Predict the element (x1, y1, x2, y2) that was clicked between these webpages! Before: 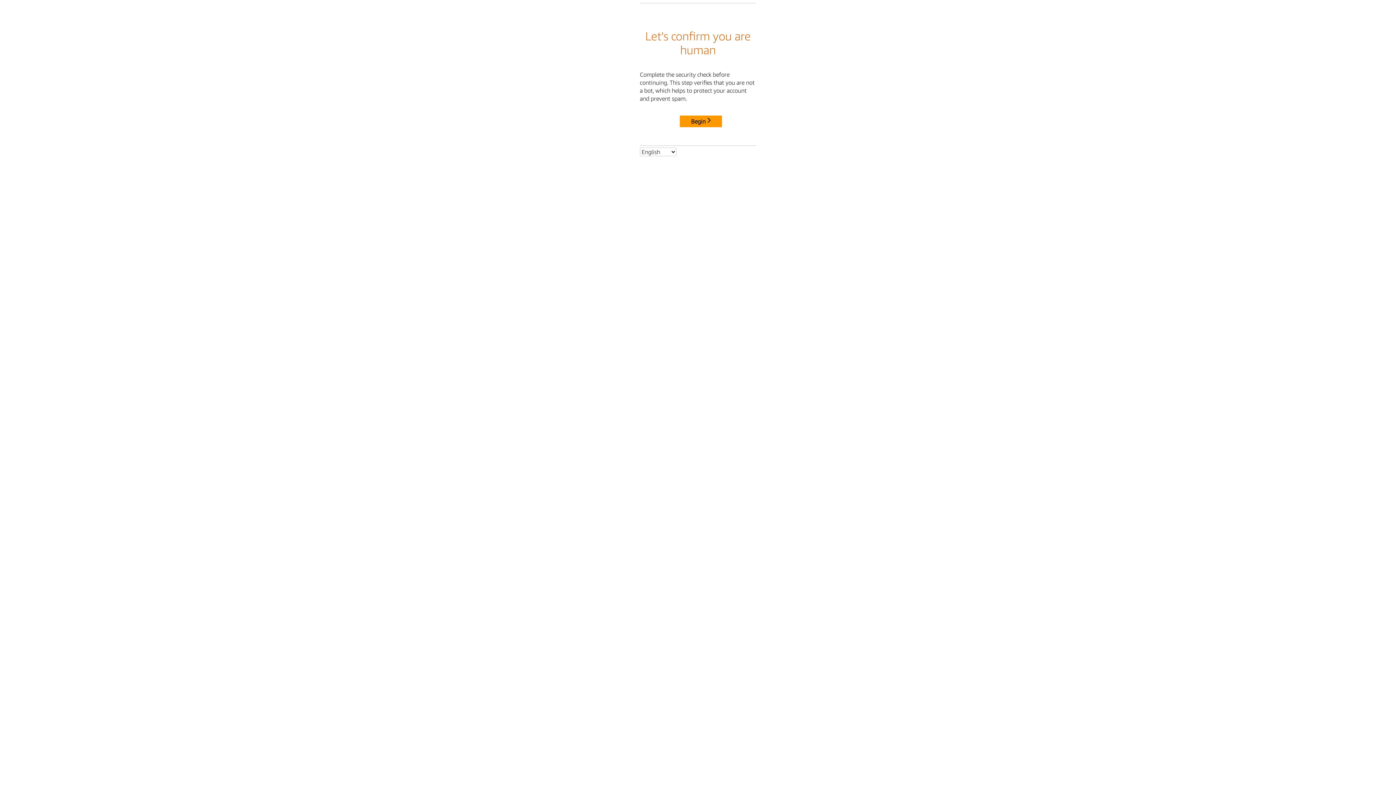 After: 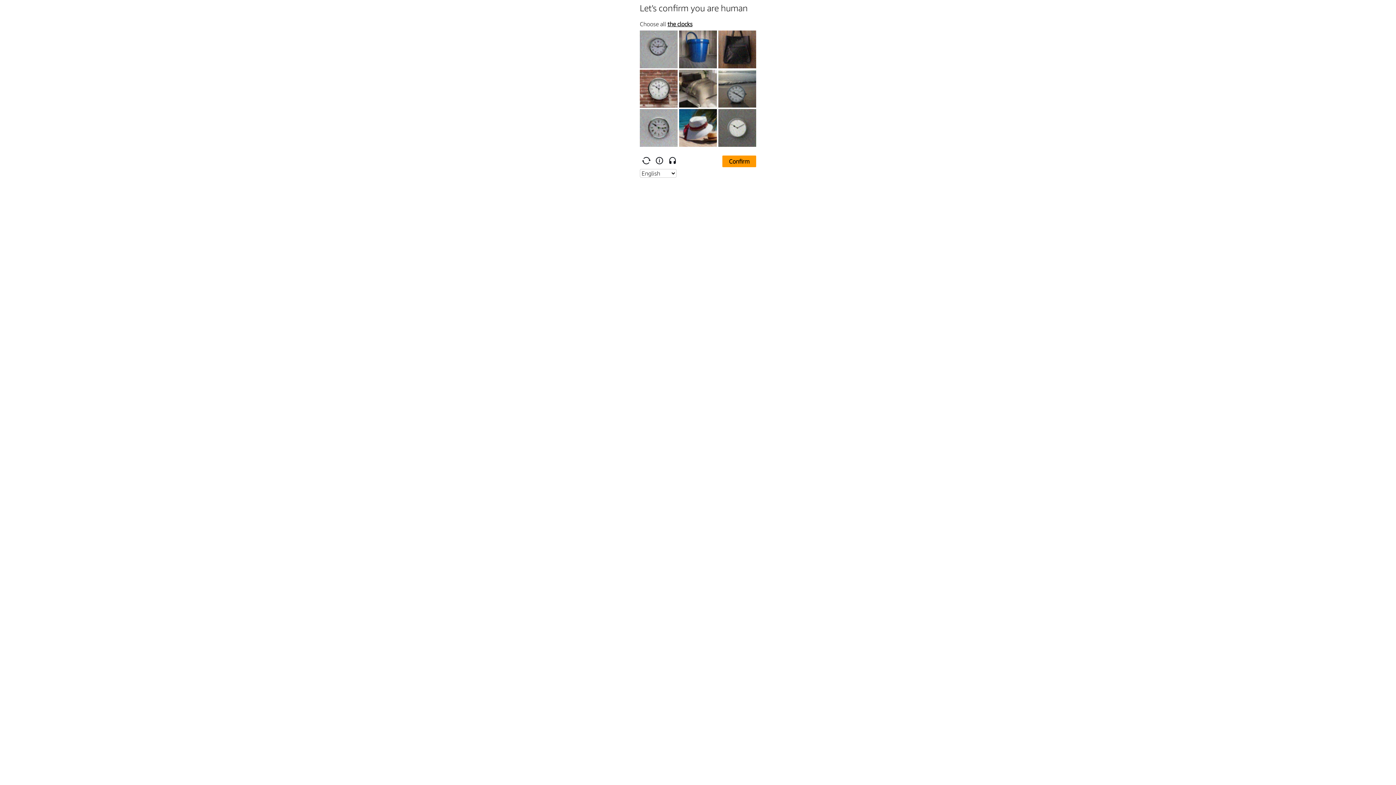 Action: bbox: (680, 115, 722, 127) label: Begin